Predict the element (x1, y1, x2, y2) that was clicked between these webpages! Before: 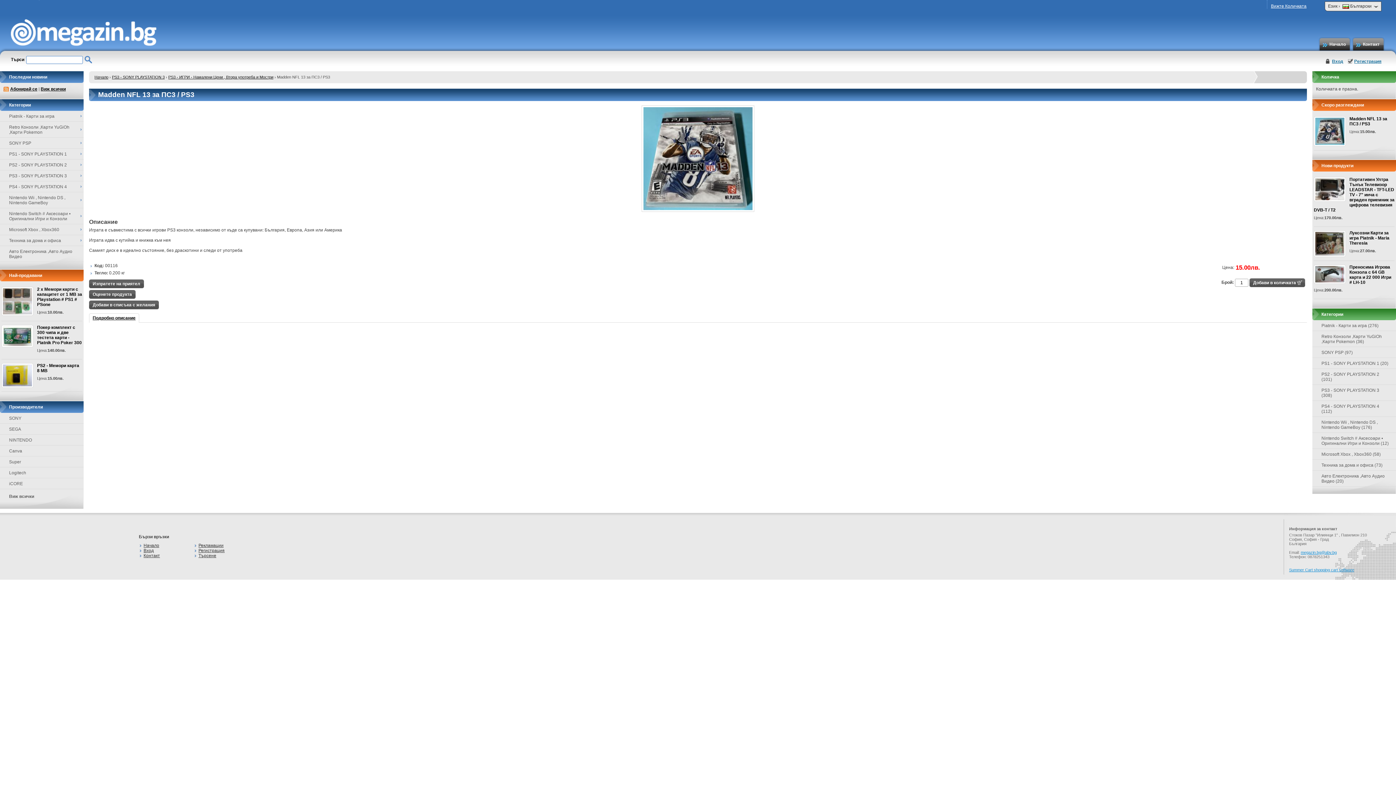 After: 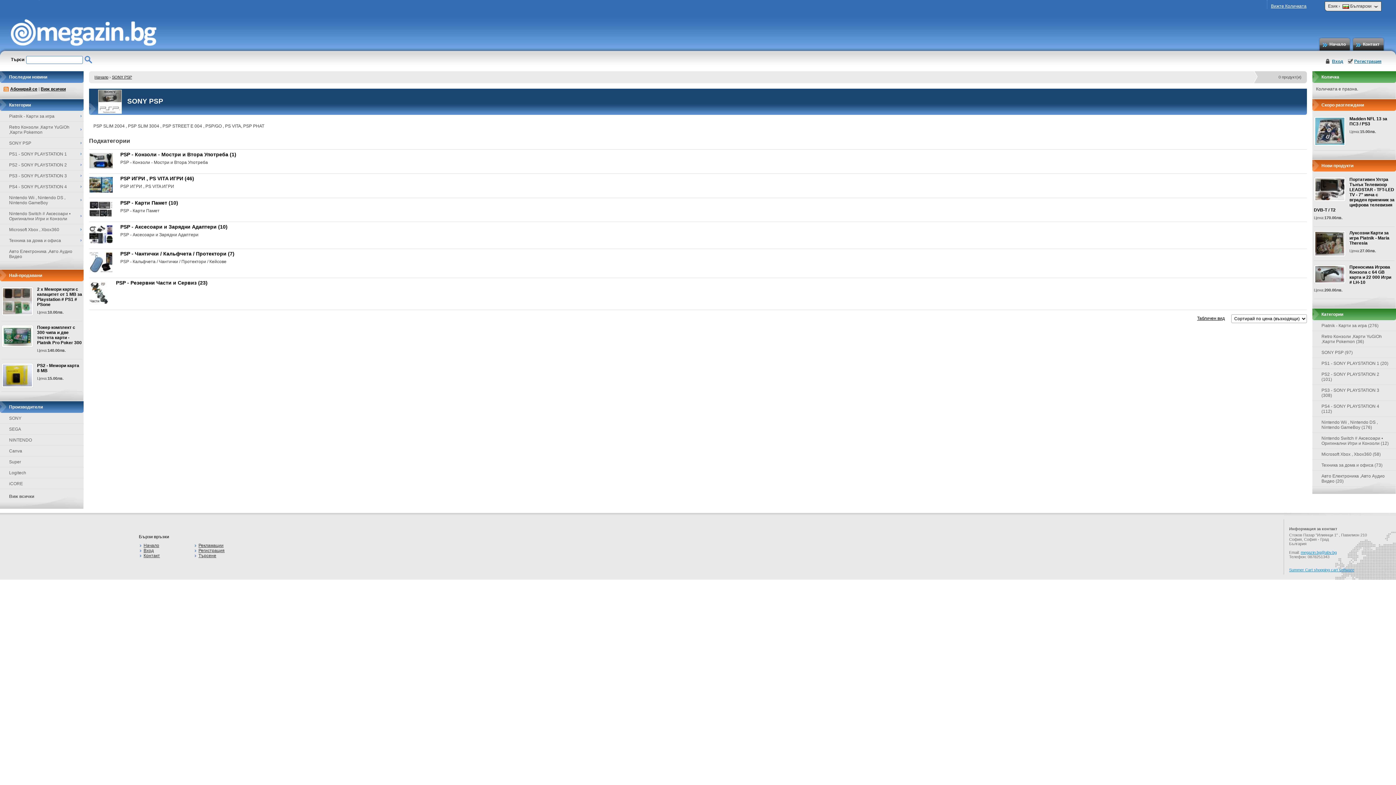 Action: label: SONY PSP bbox: (0, 137, 83, 148)